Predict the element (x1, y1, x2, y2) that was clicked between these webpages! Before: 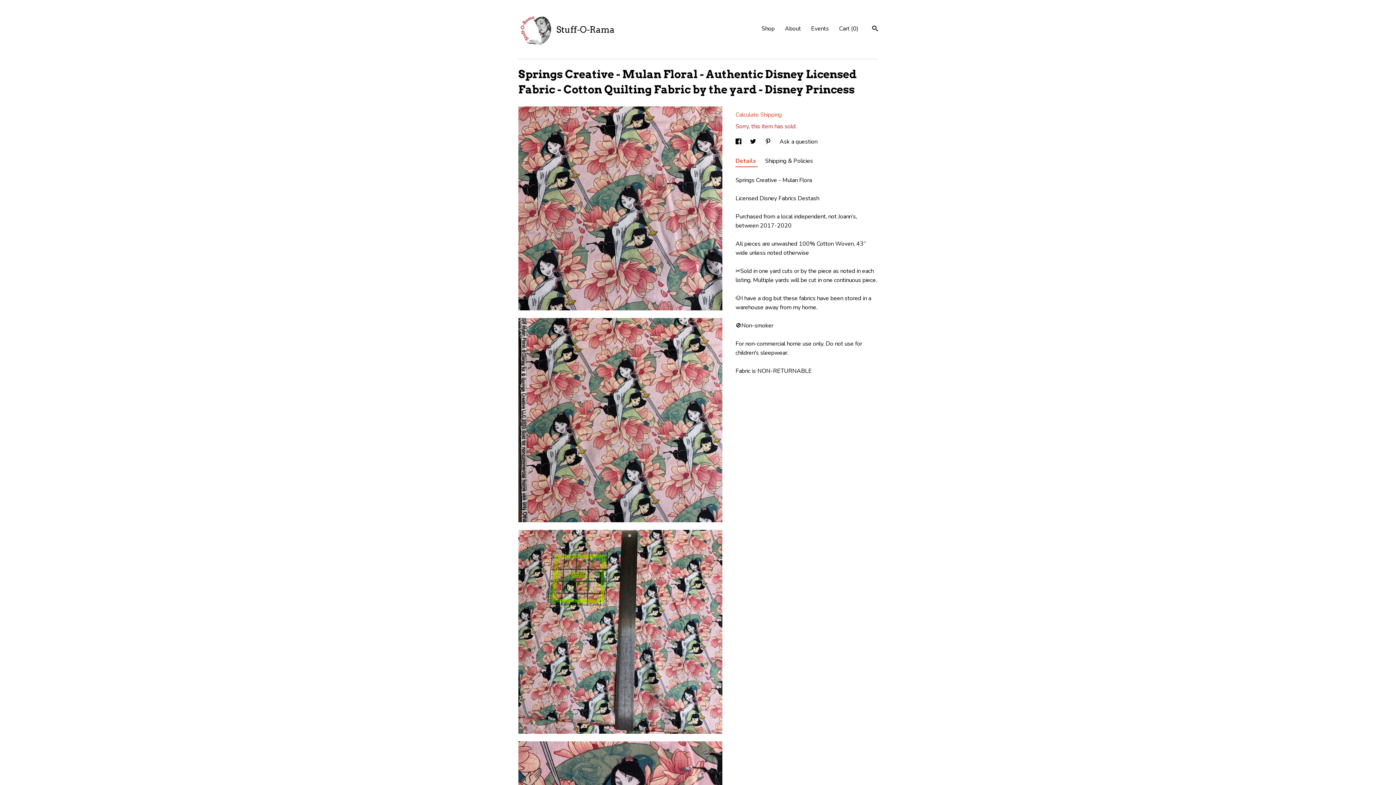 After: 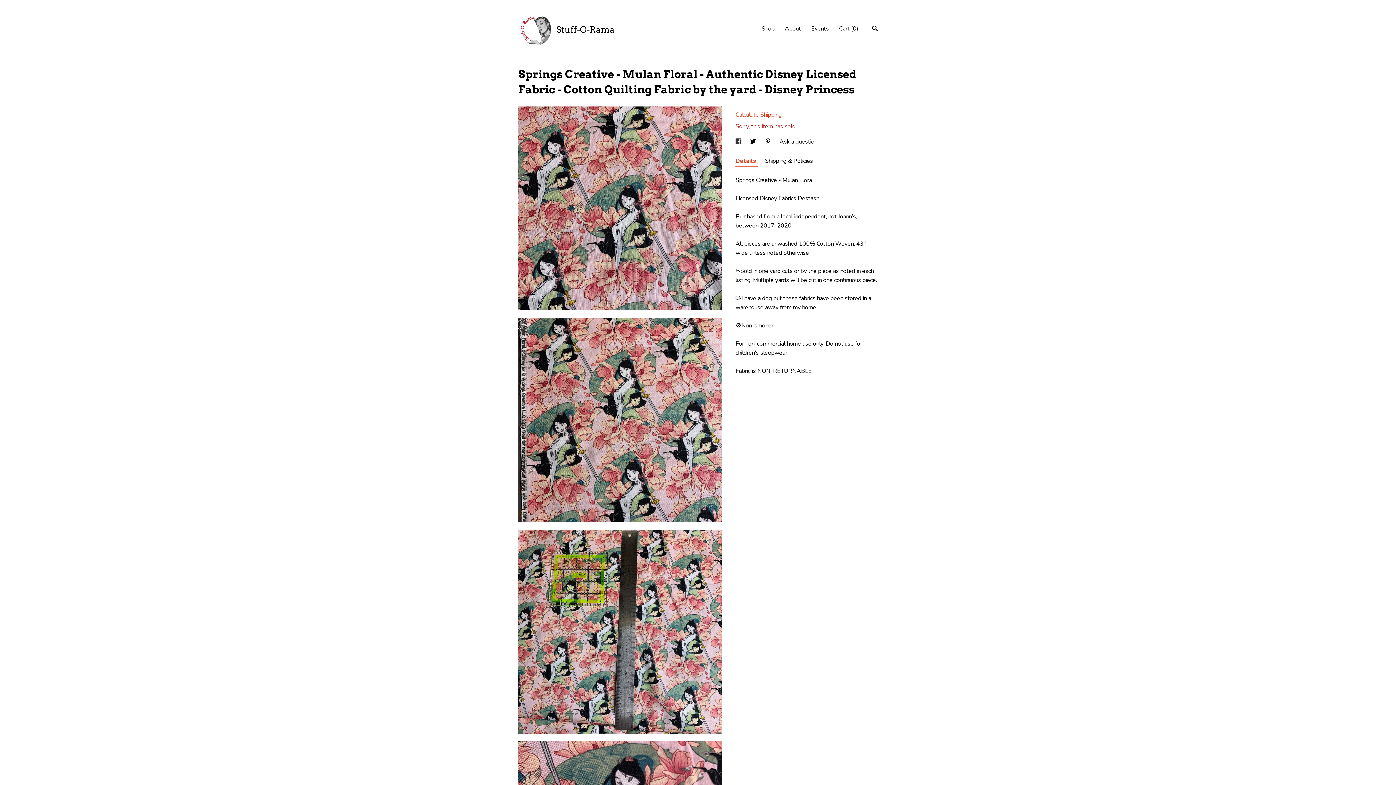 Action: bbox: (735, 137, 743, 145) label: social media share for  facebook